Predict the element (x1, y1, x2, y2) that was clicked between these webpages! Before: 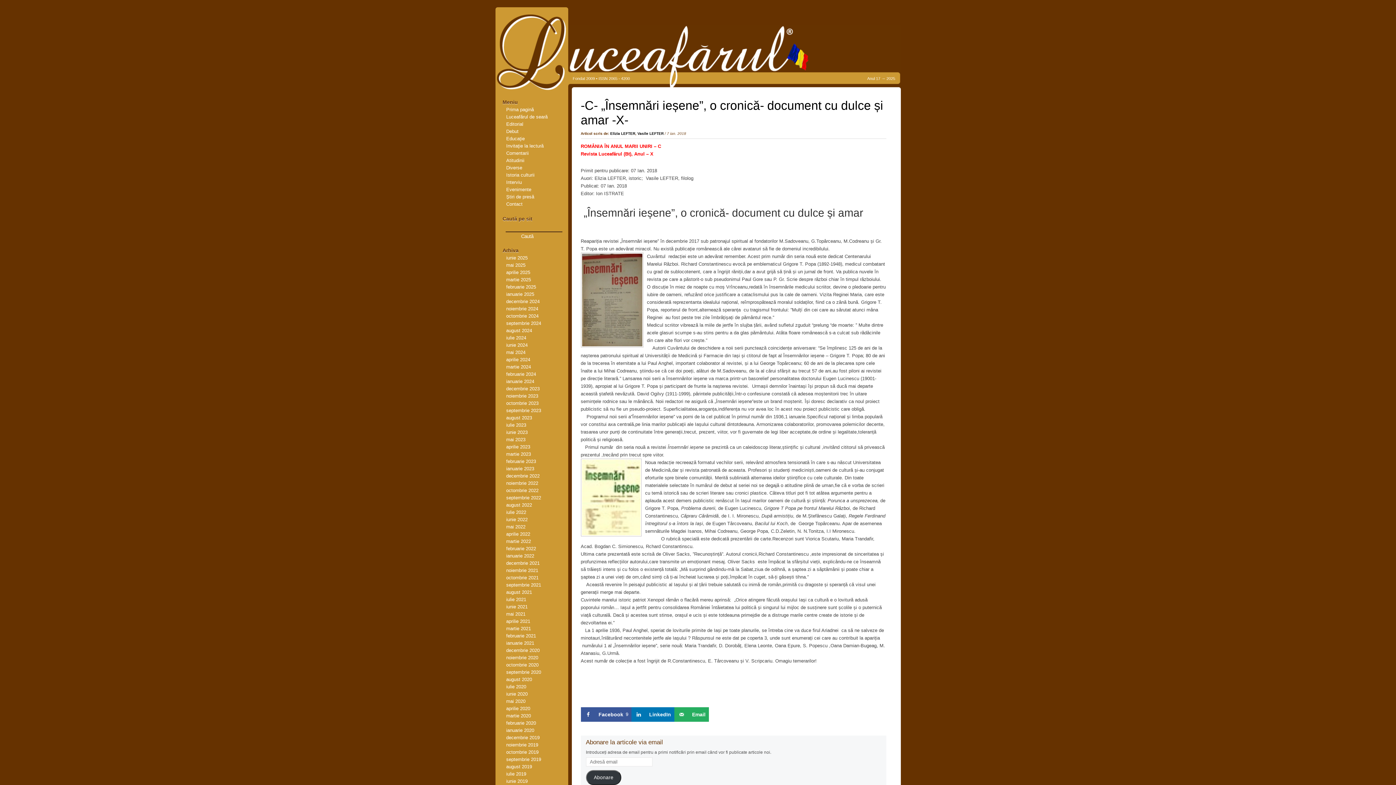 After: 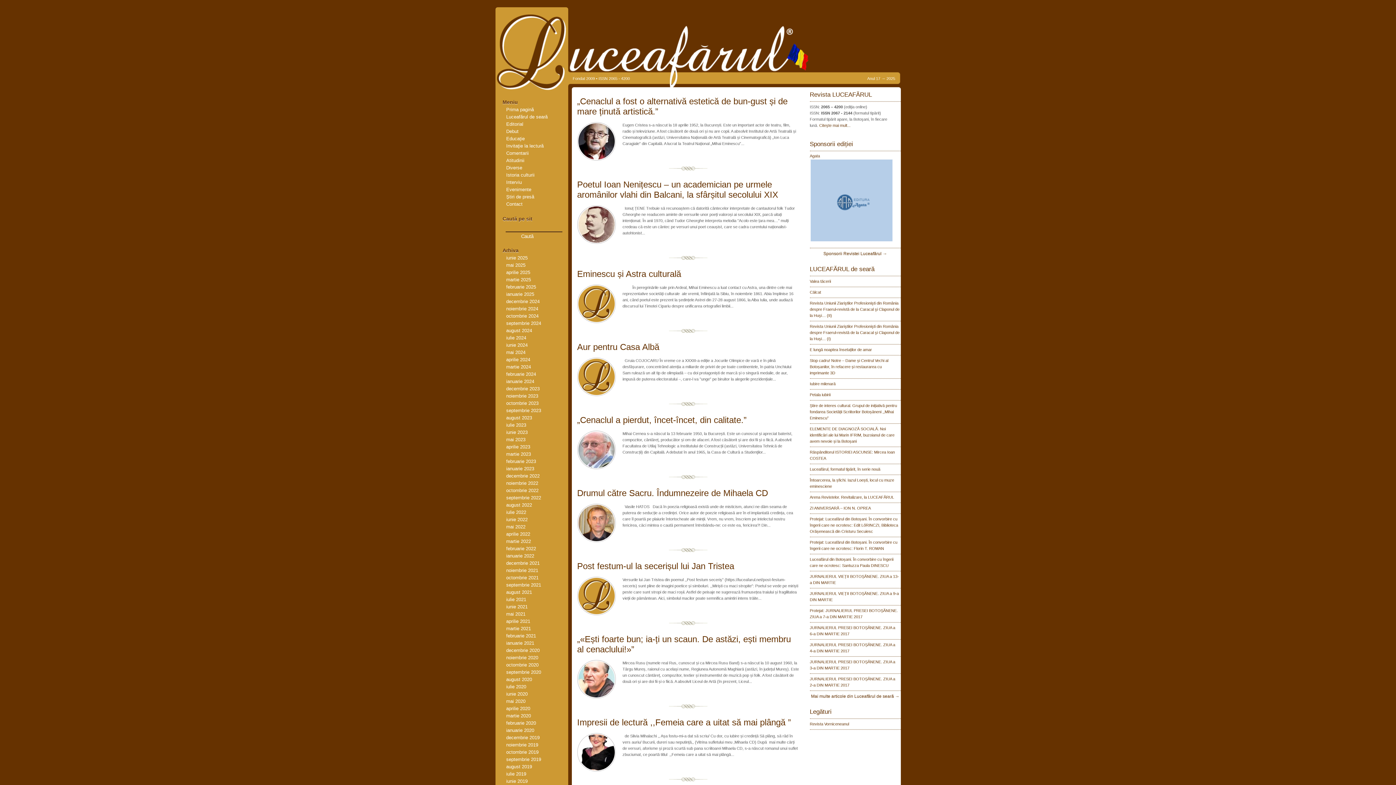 Action: bbox: (506, 335, 526, 340) label: iulie 2024